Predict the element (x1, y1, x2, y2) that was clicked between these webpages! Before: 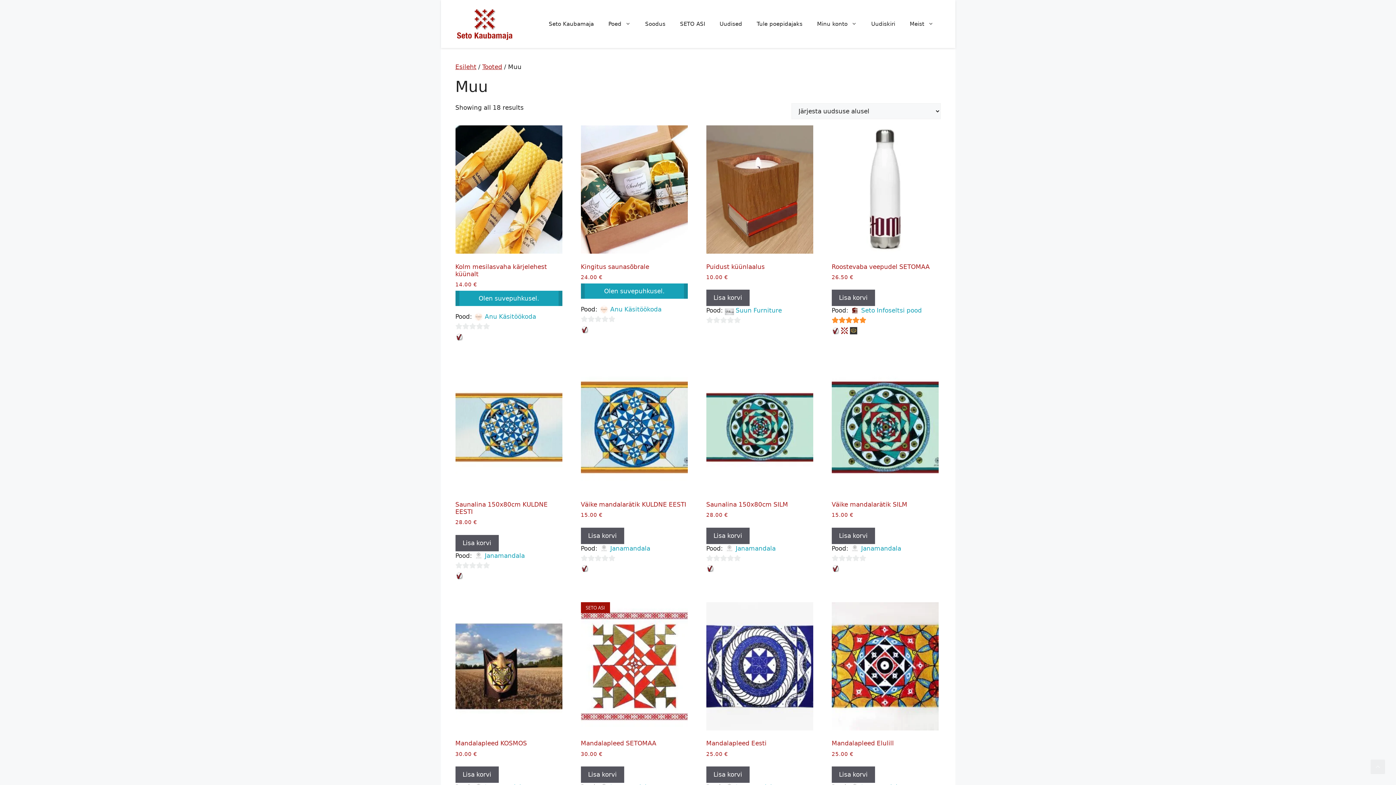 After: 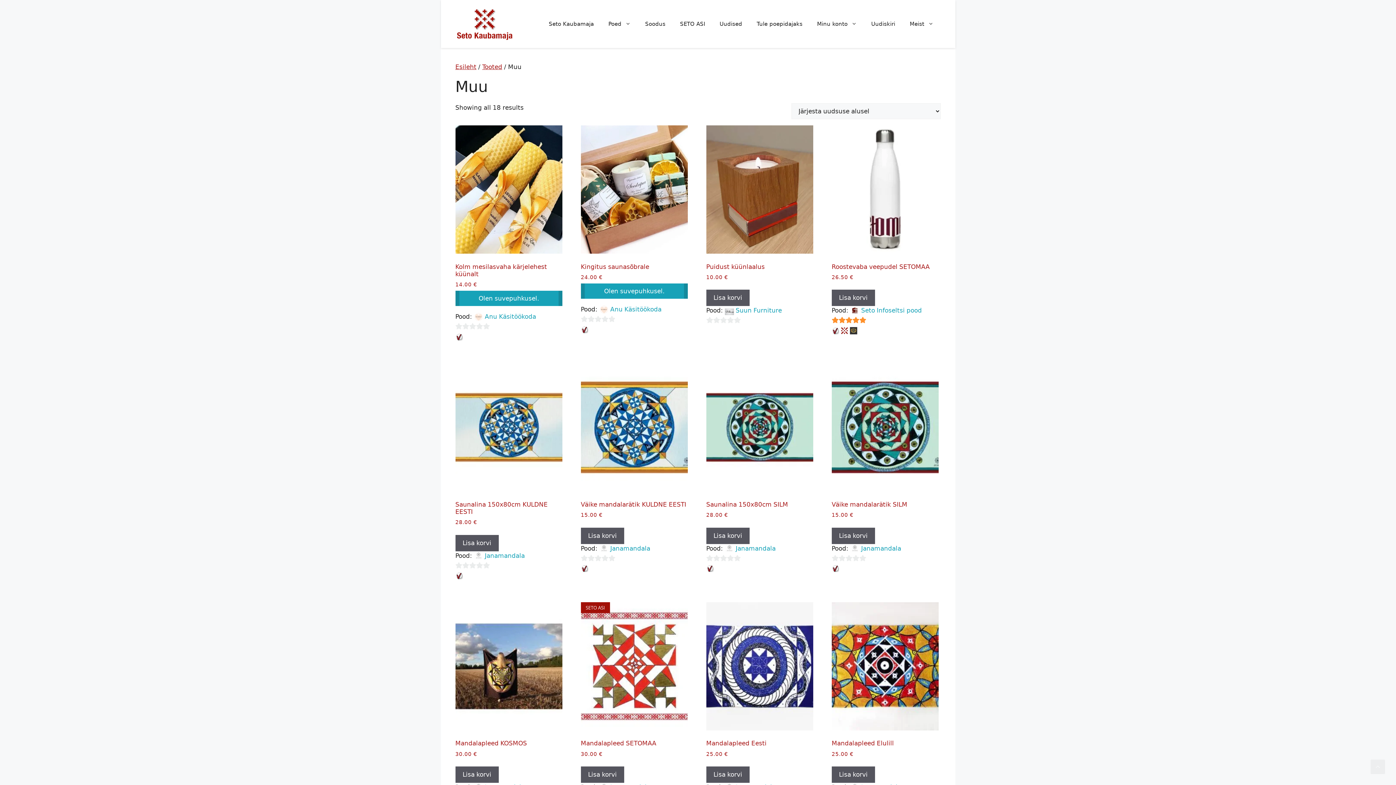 Action: label: Add to cart: “Väike mandalarätik KULDNE EESTI” bbox: (580, 527, 624, 544)